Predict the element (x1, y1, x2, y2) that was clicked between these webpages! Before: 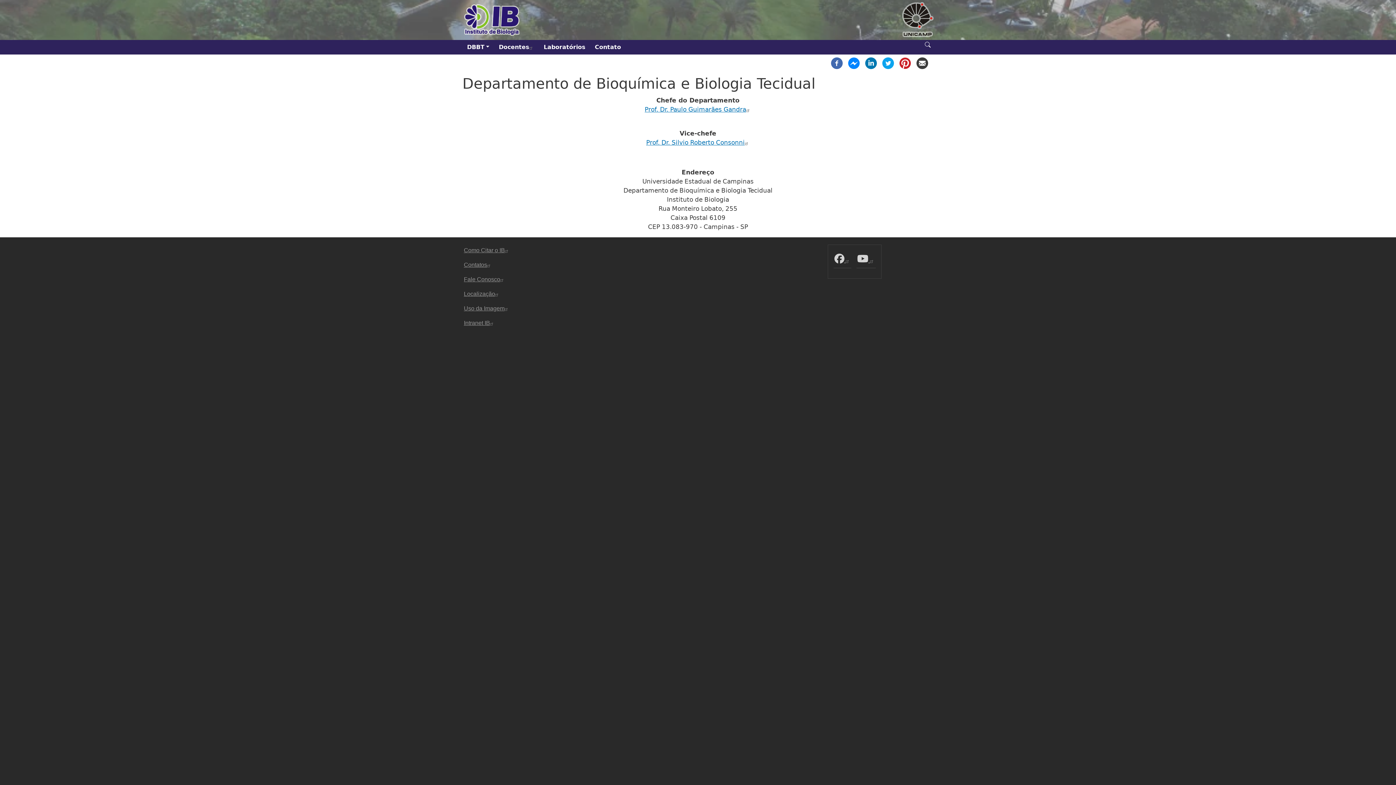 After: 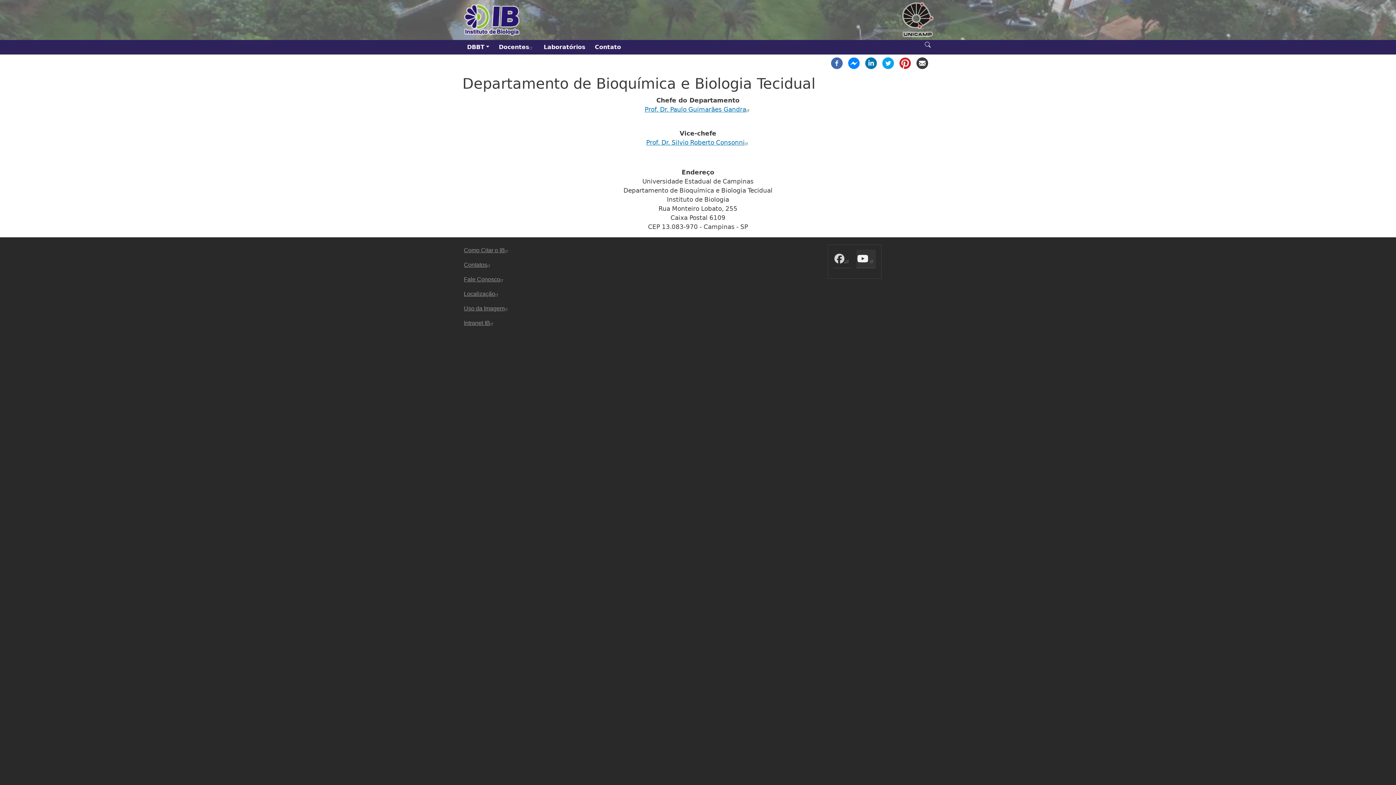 Action: bbox: (856, 249, 875, 268) label:  